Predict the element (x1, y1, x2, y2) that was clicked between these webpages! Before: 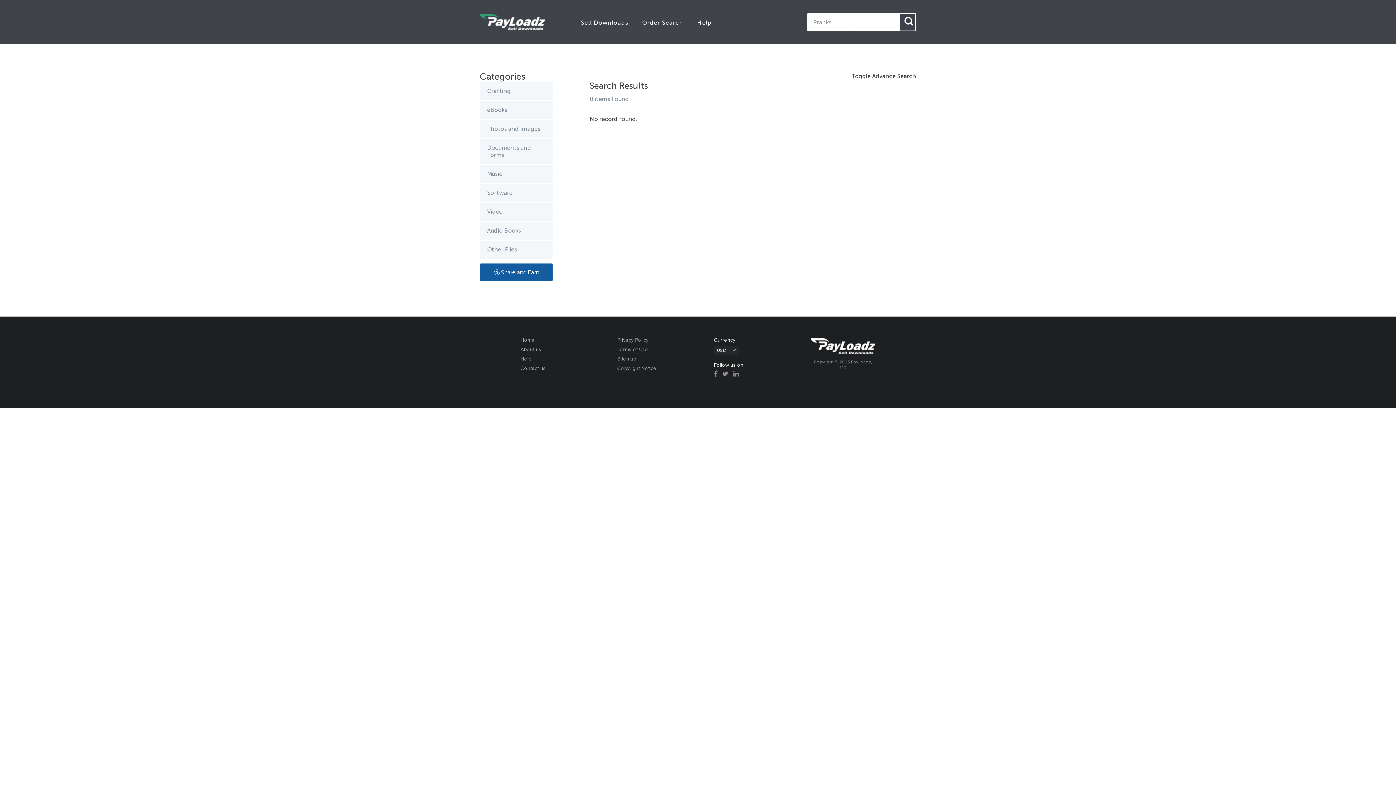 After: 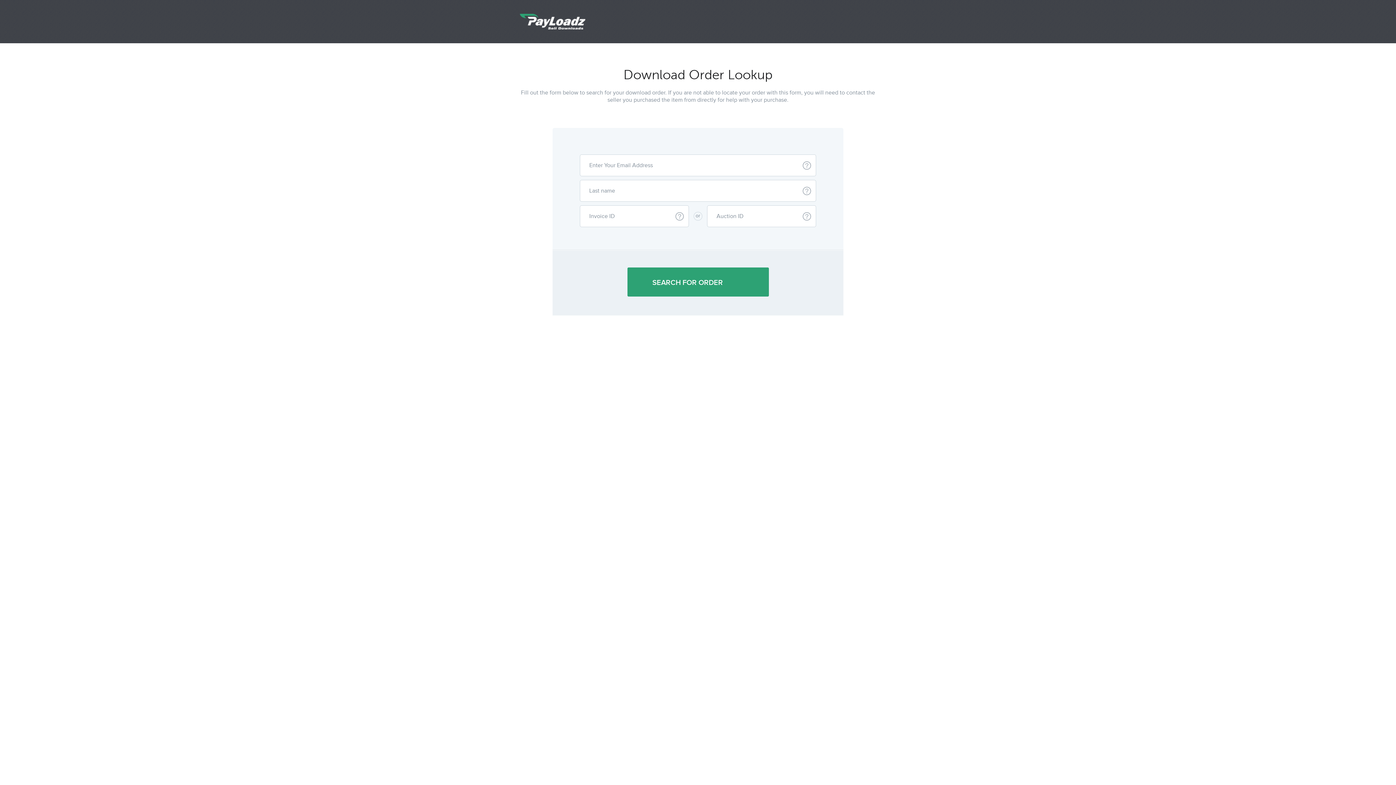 Action: bbox: (642, 19, 683, 26) label: Order Search